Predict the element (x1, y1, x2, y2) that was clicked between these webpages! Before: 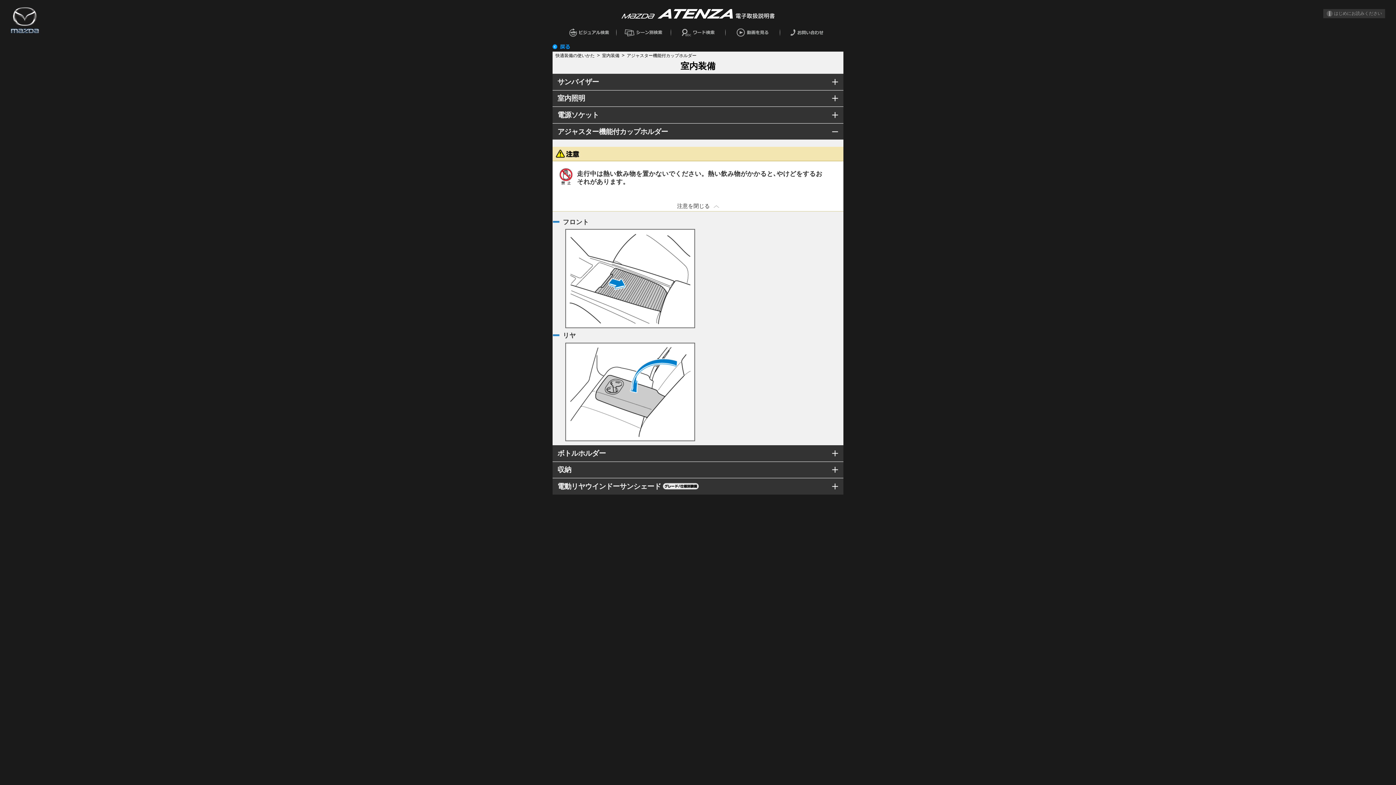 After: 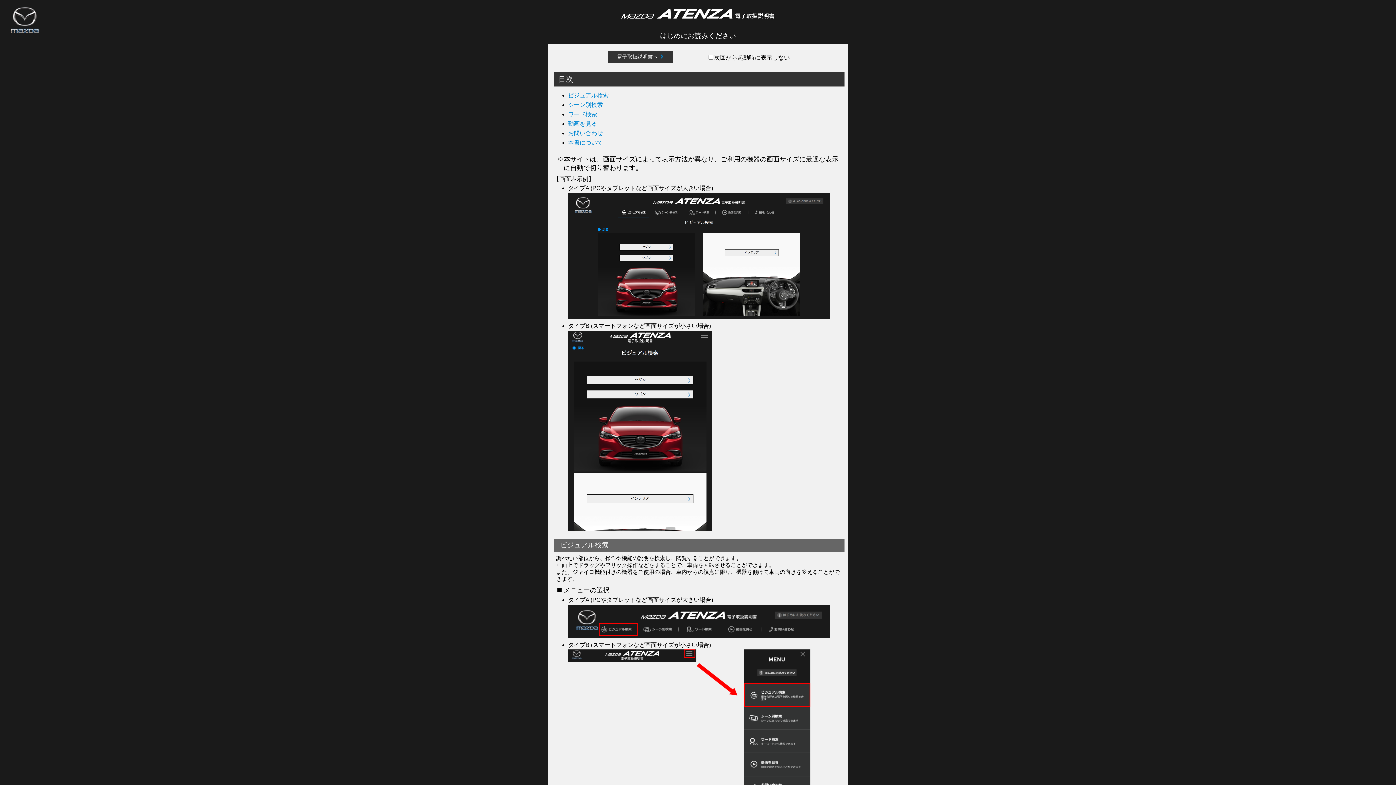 Action: bbox: (1326, 10, 1382, 16) label: はじめにお読みください